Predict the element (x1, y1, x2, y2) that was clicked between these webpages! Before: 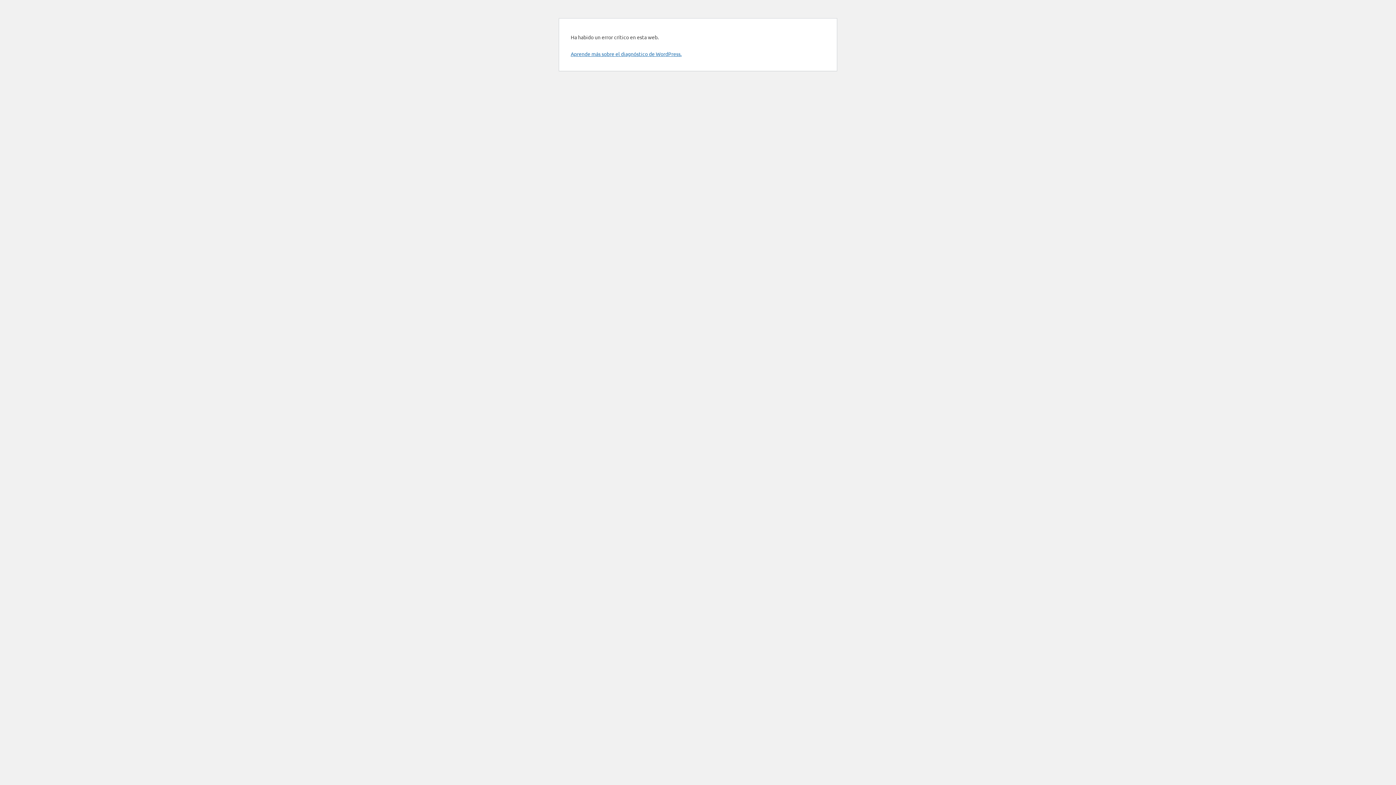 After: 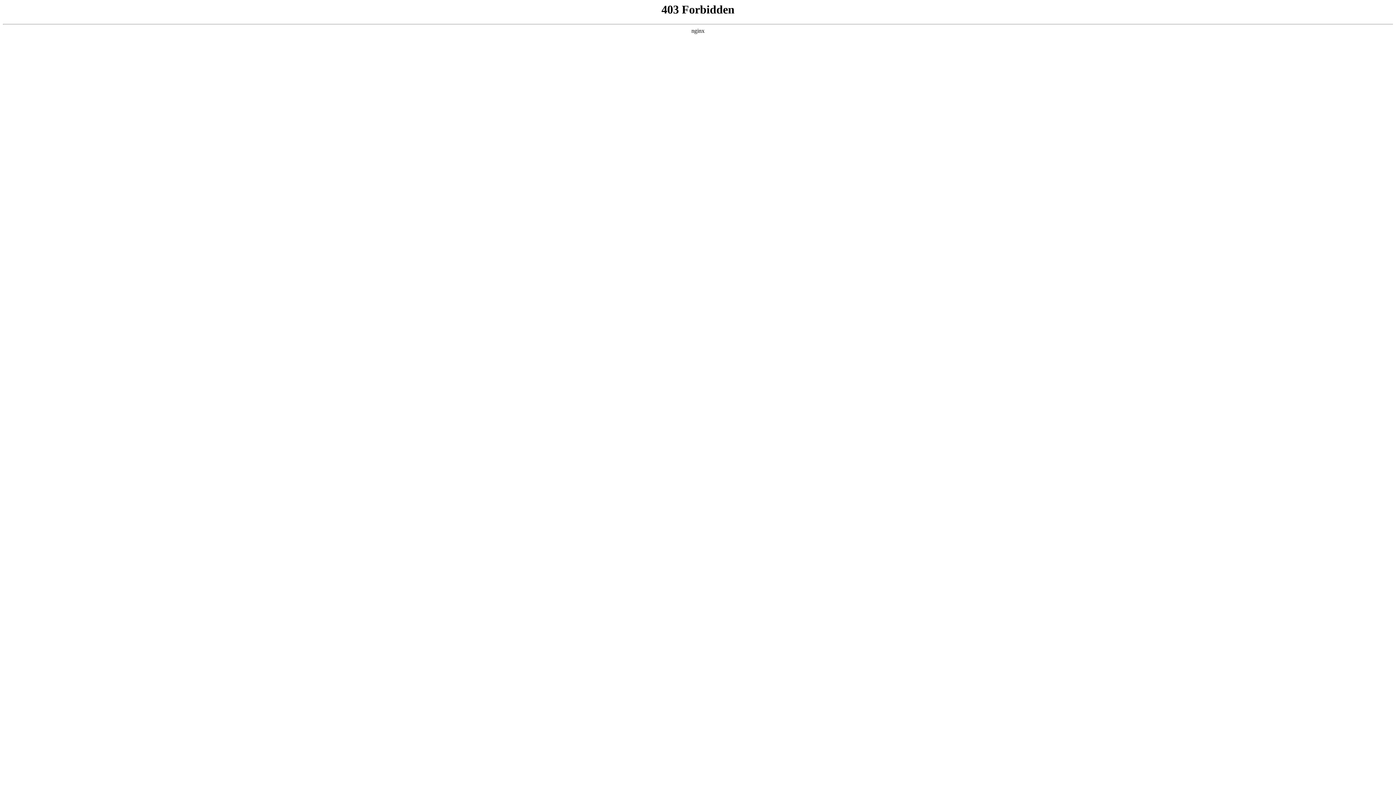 Action: bbox: (570, 50, 681, 57) label: Aprende más sobre el diagnóstico de WordPress.